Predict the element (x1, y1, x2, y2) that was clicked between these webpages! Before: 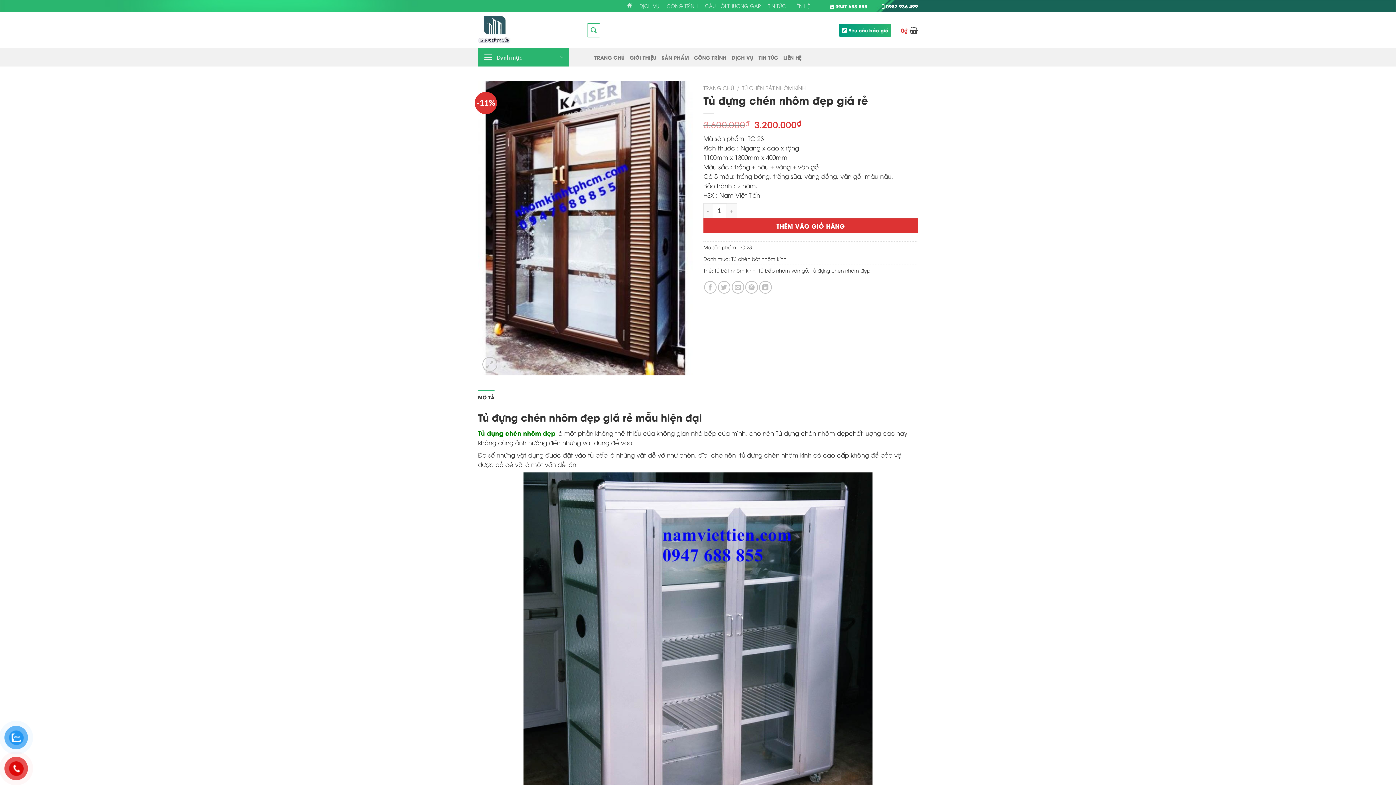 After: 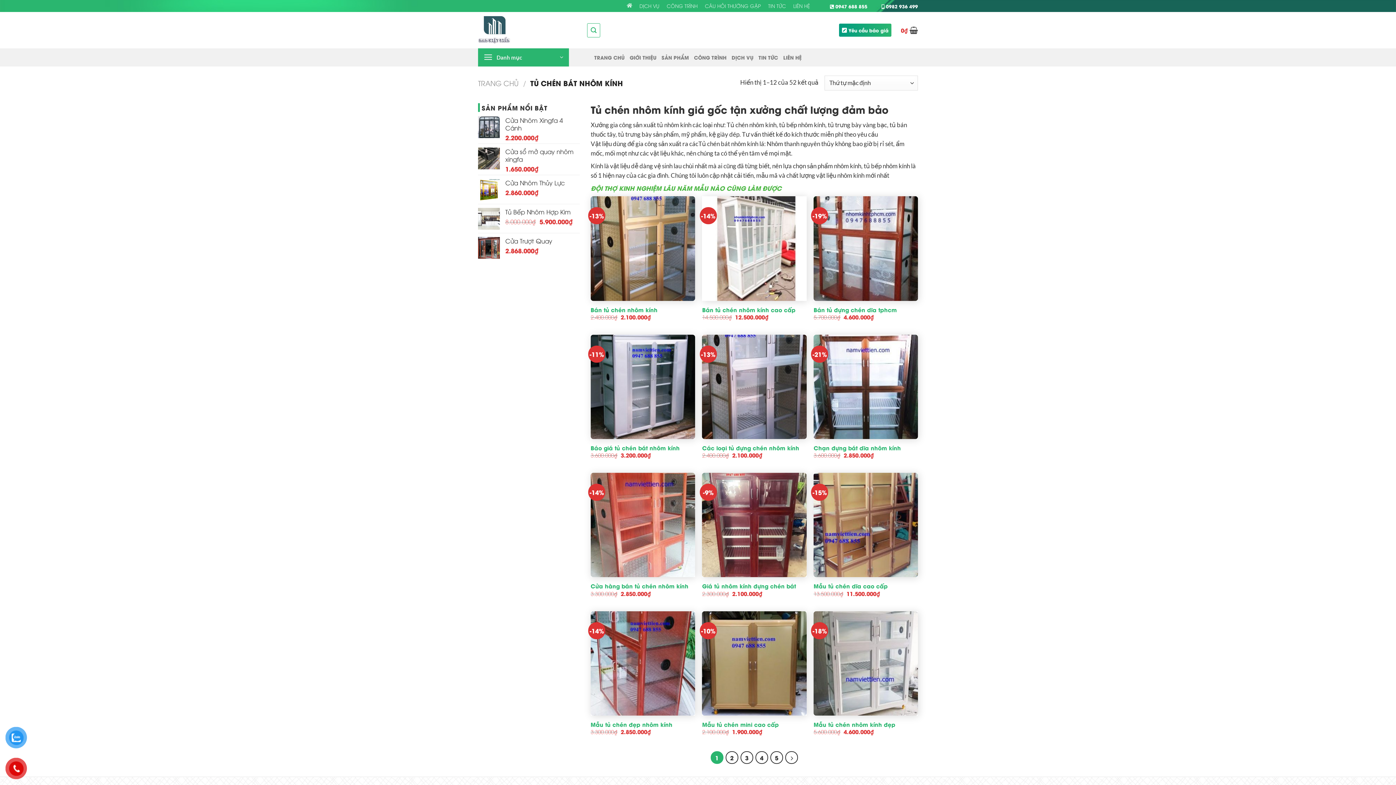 Action: bbox: (742, 84, 806, 91) label: TỦ CHÉN BÁT NHÔM KÍNH